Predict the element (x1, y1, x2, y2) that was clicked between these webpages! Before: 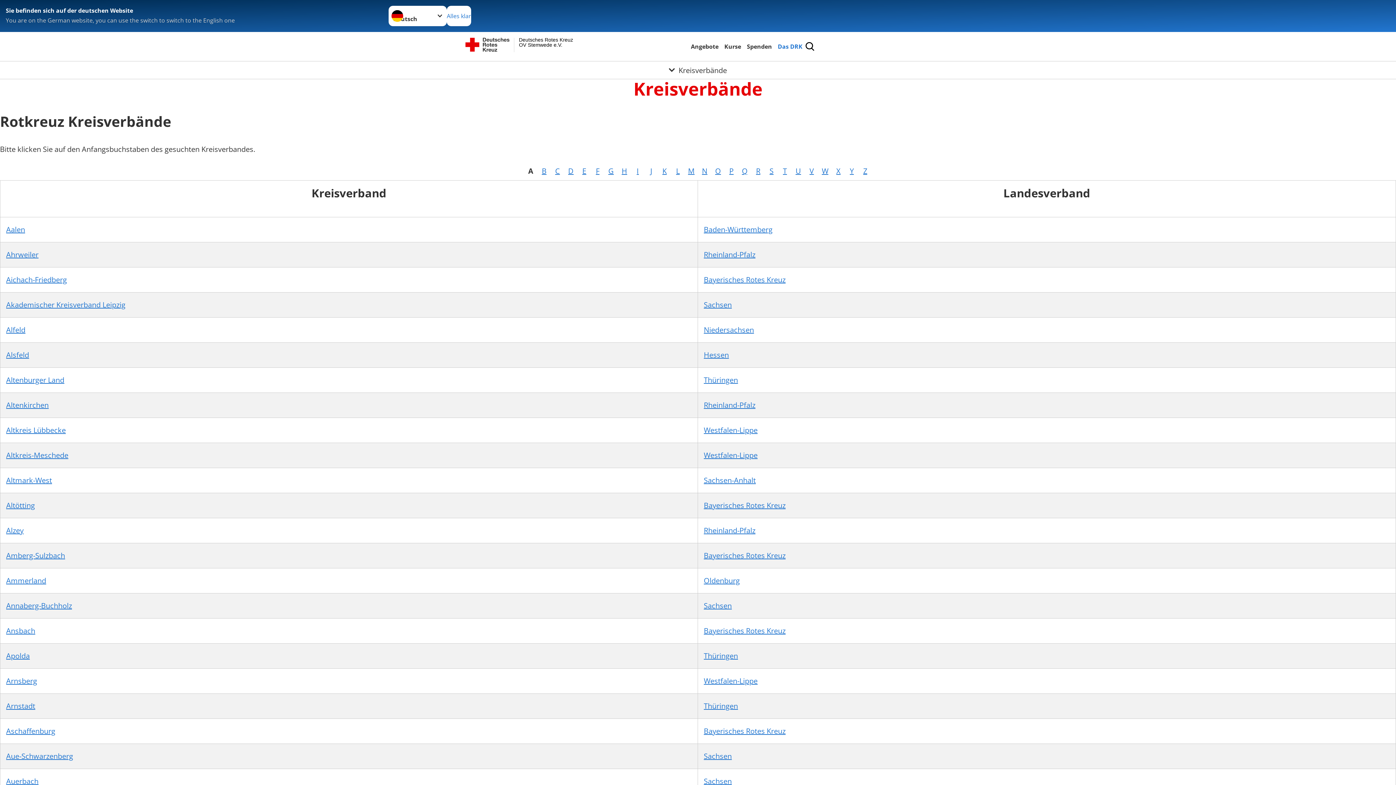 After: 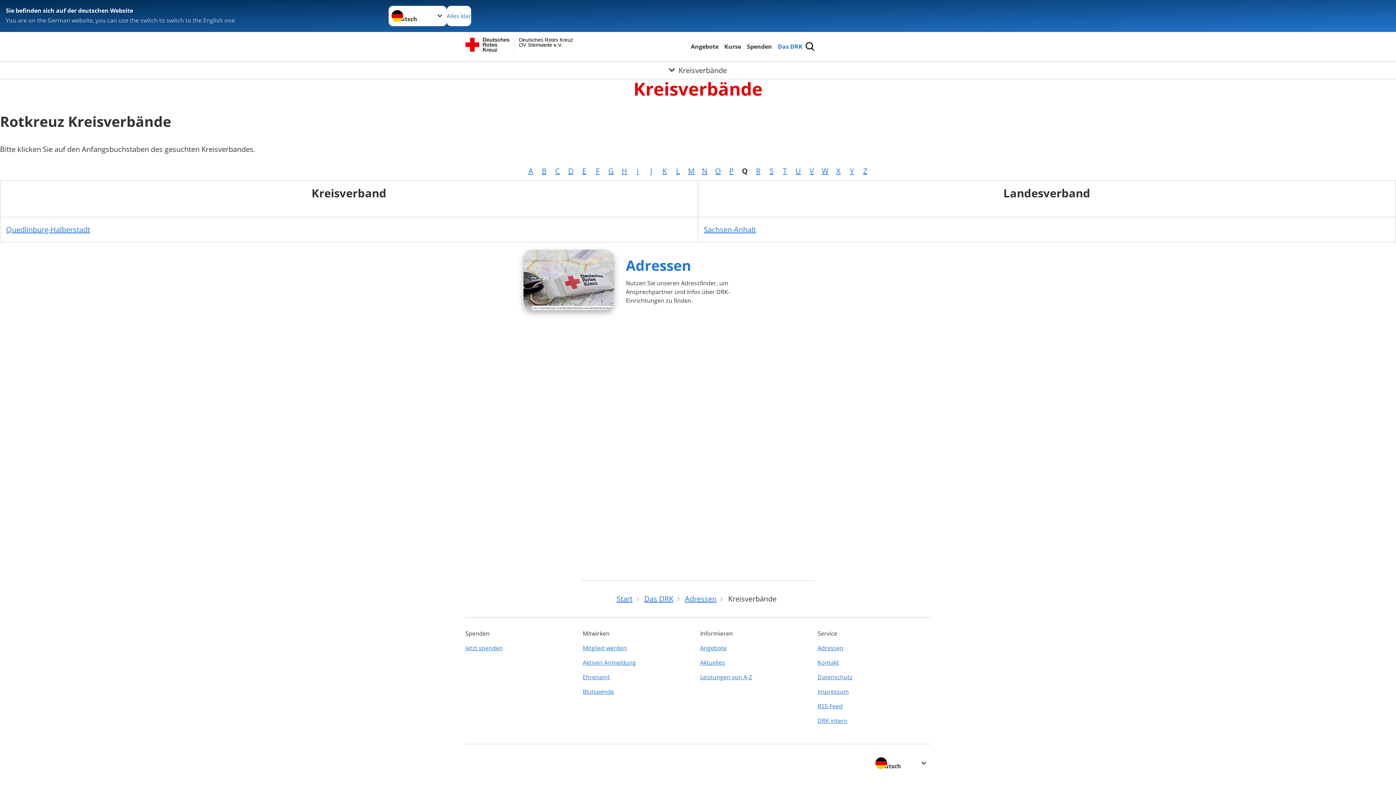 Action: bbox: (742, 166, 747, 176) label: Q